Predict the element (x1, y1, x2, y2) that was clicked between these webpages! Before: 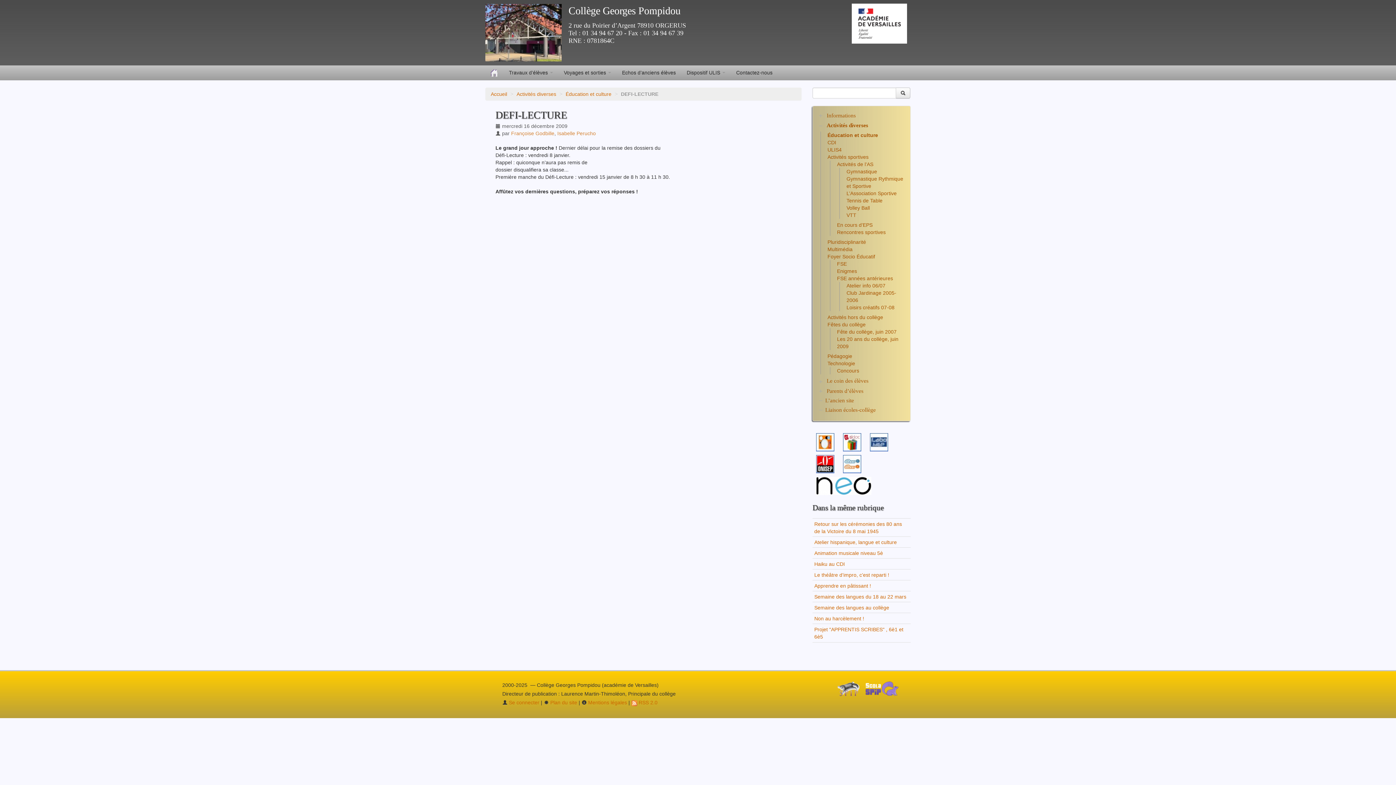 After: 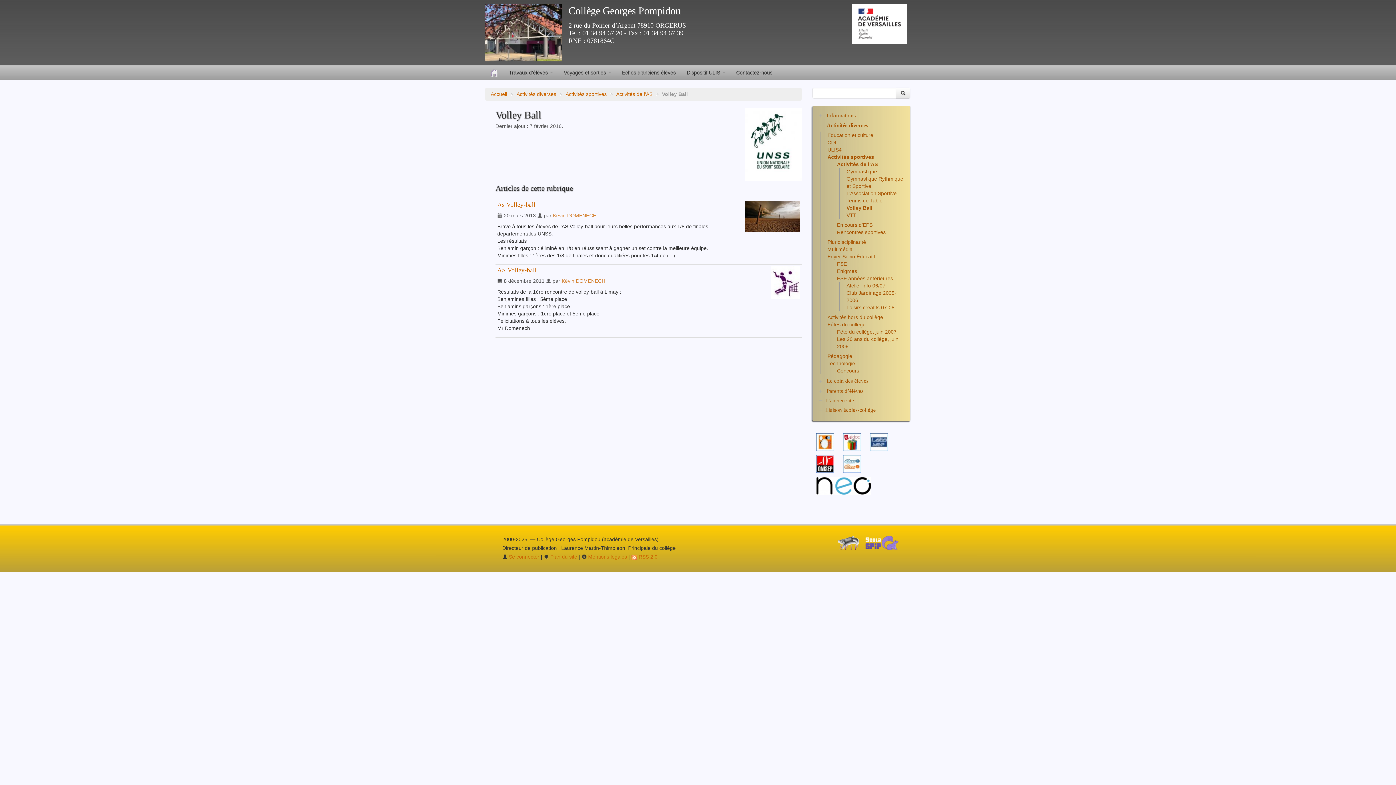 Action: bbox: (846, 204, 870, 210) label: Volley Ball